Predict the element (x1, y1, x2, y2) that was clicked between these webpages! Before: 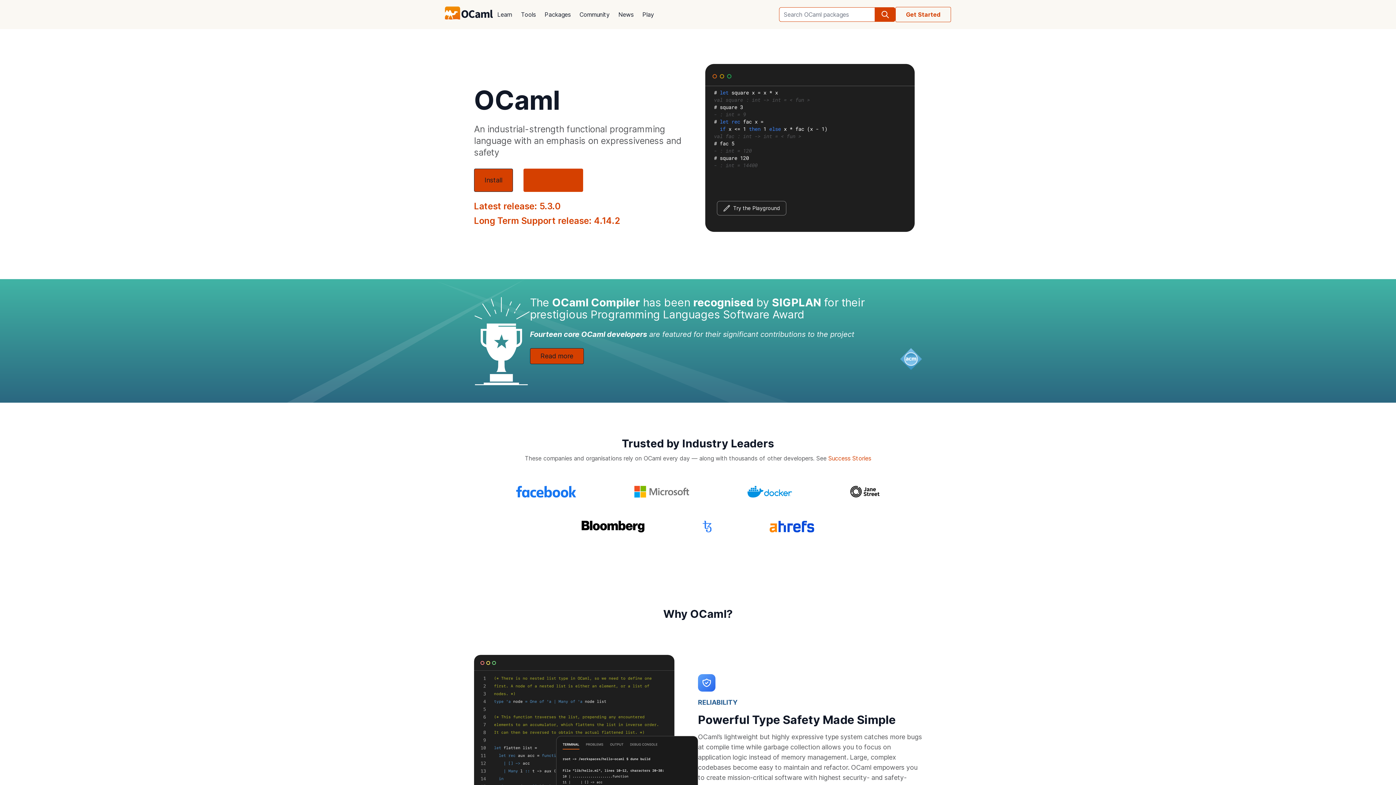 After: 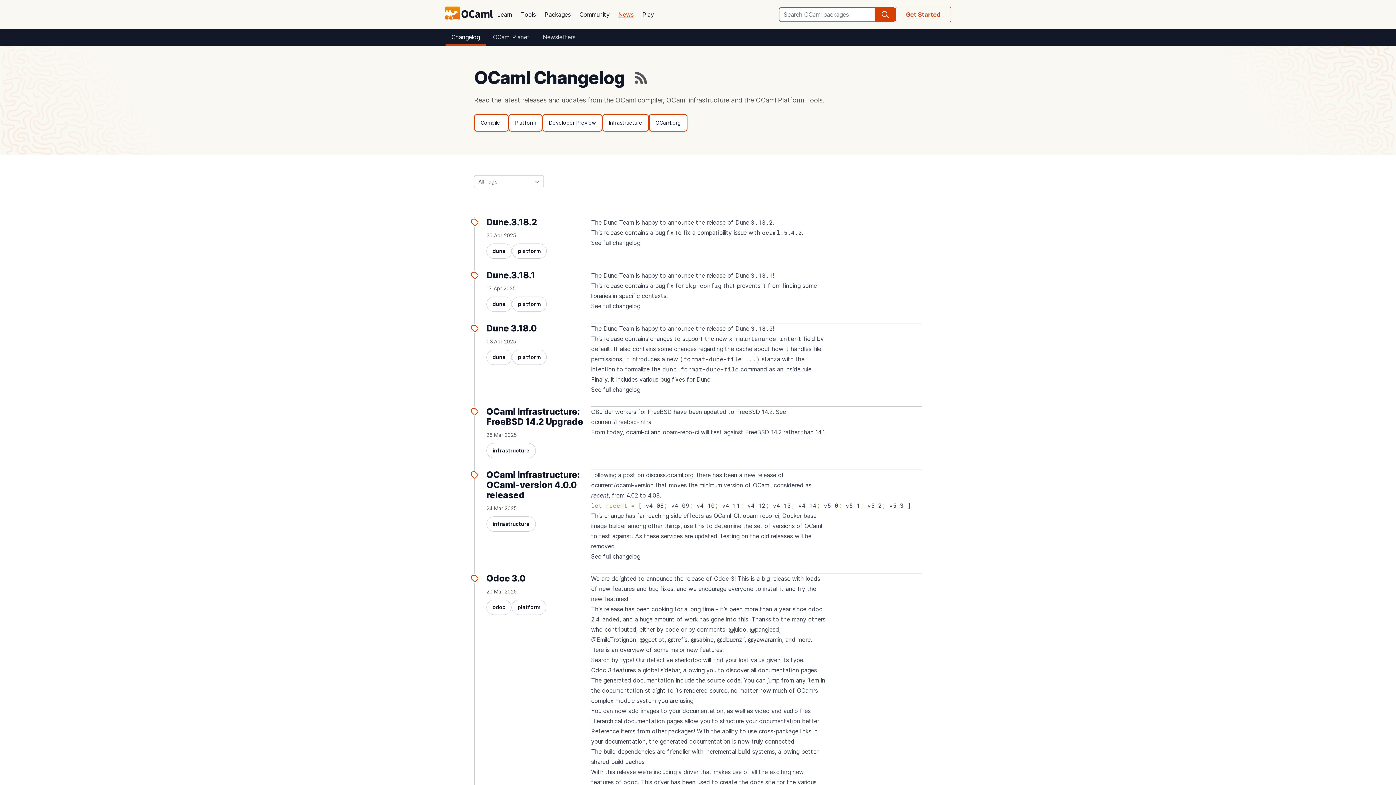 Action: label: News bbox: (614, 5, 638, 23)